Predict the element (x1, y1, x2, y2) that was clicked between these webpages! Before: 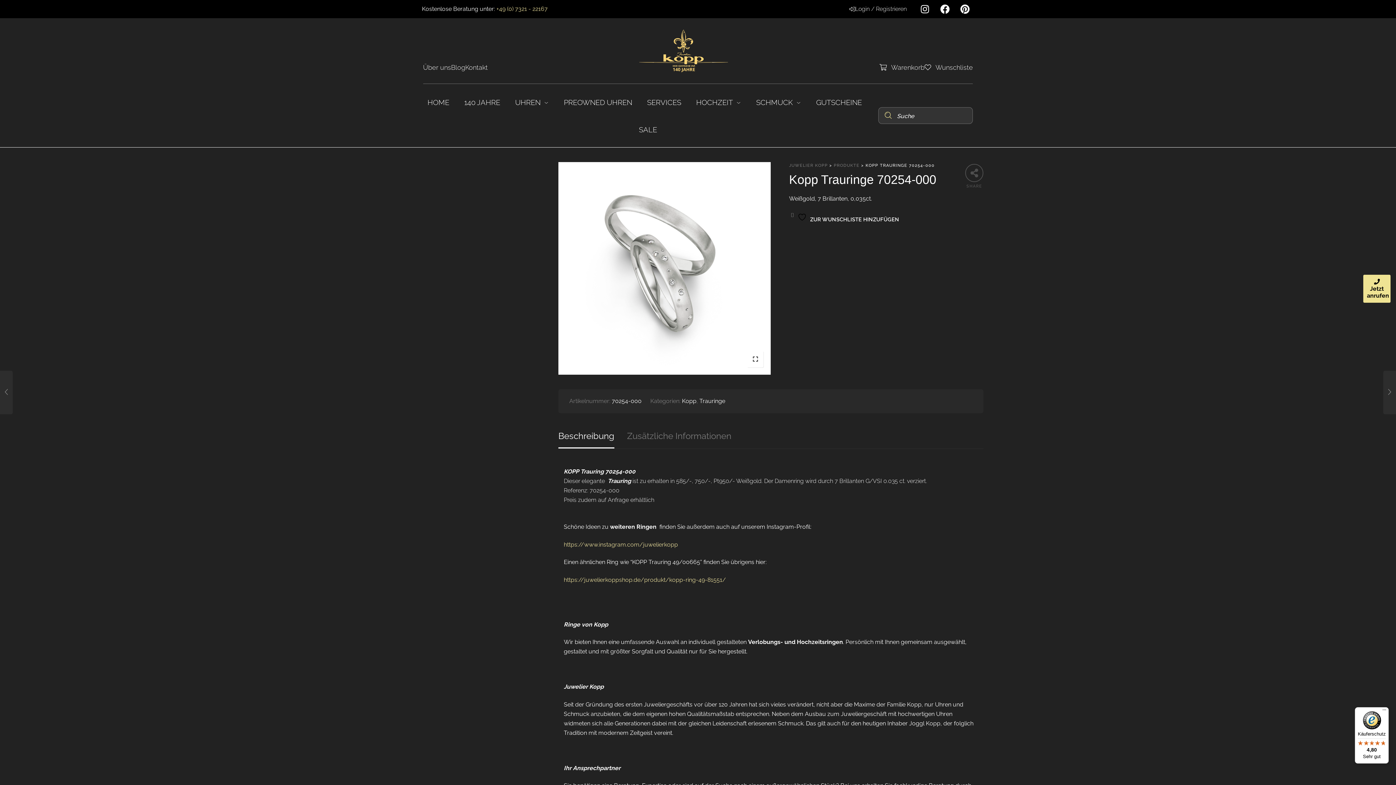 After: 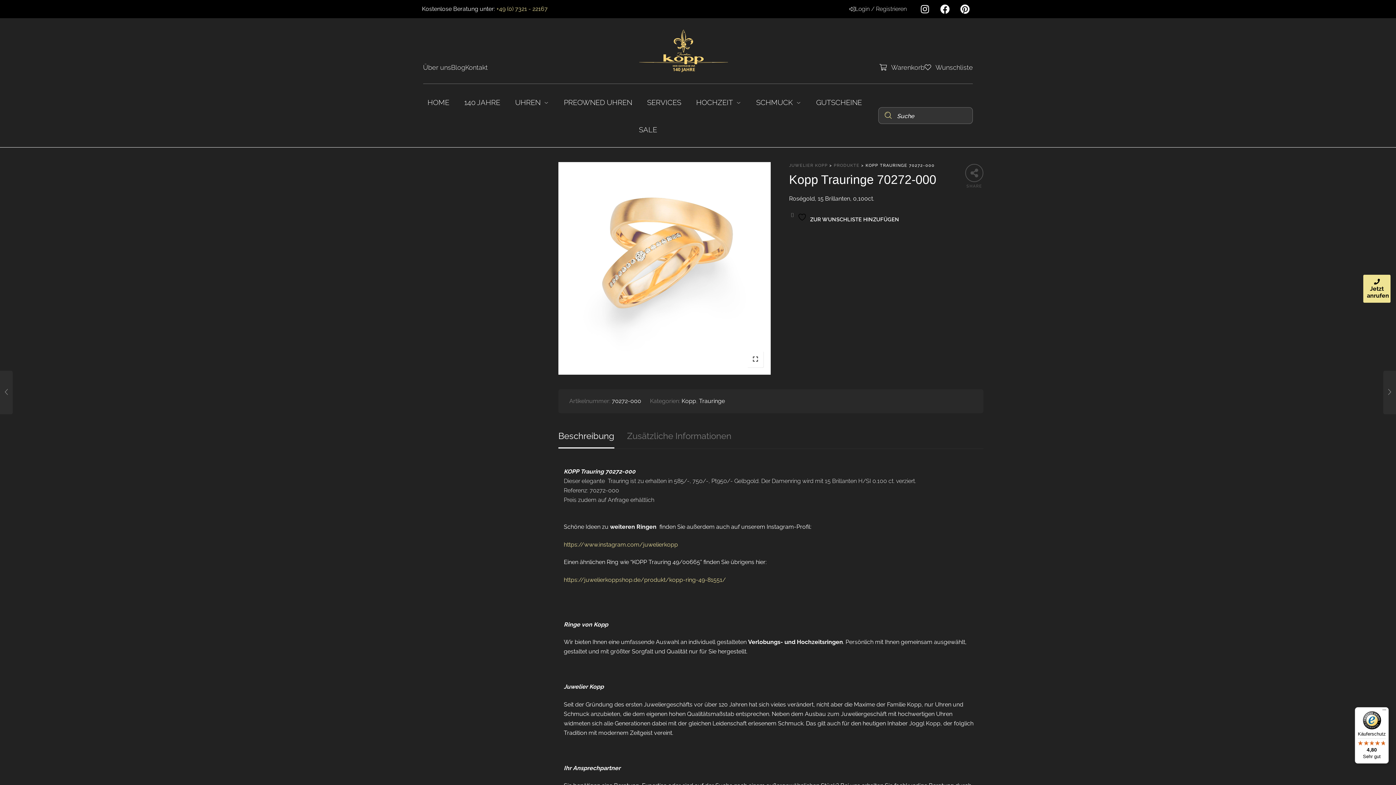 Action: label: Kopp Trauringe 70272-000 bbox: (1383, 370, 1396, 414)